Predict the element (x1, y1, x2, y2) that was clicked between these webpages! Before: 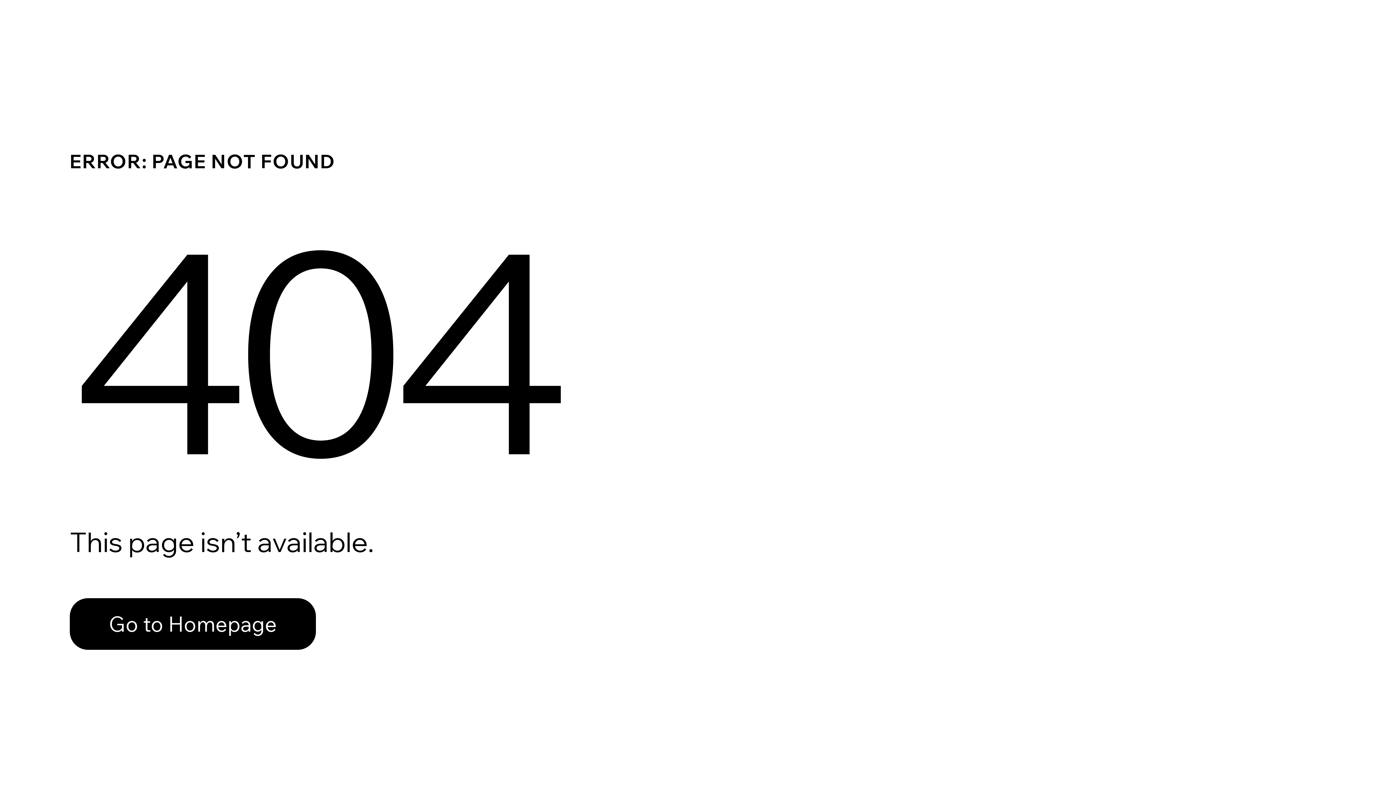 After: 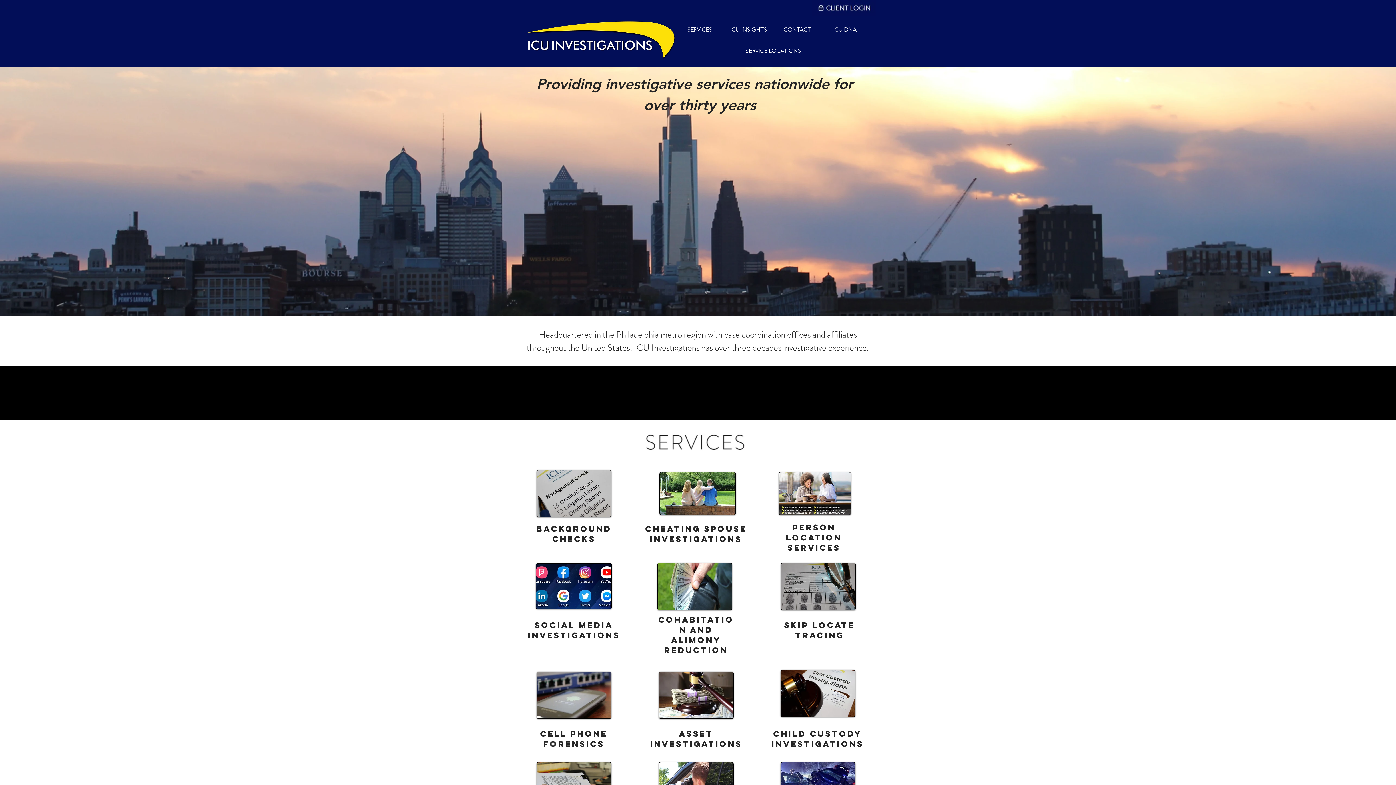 Action: label: Go to Homepage bbox: (69, 582, 768, 659)